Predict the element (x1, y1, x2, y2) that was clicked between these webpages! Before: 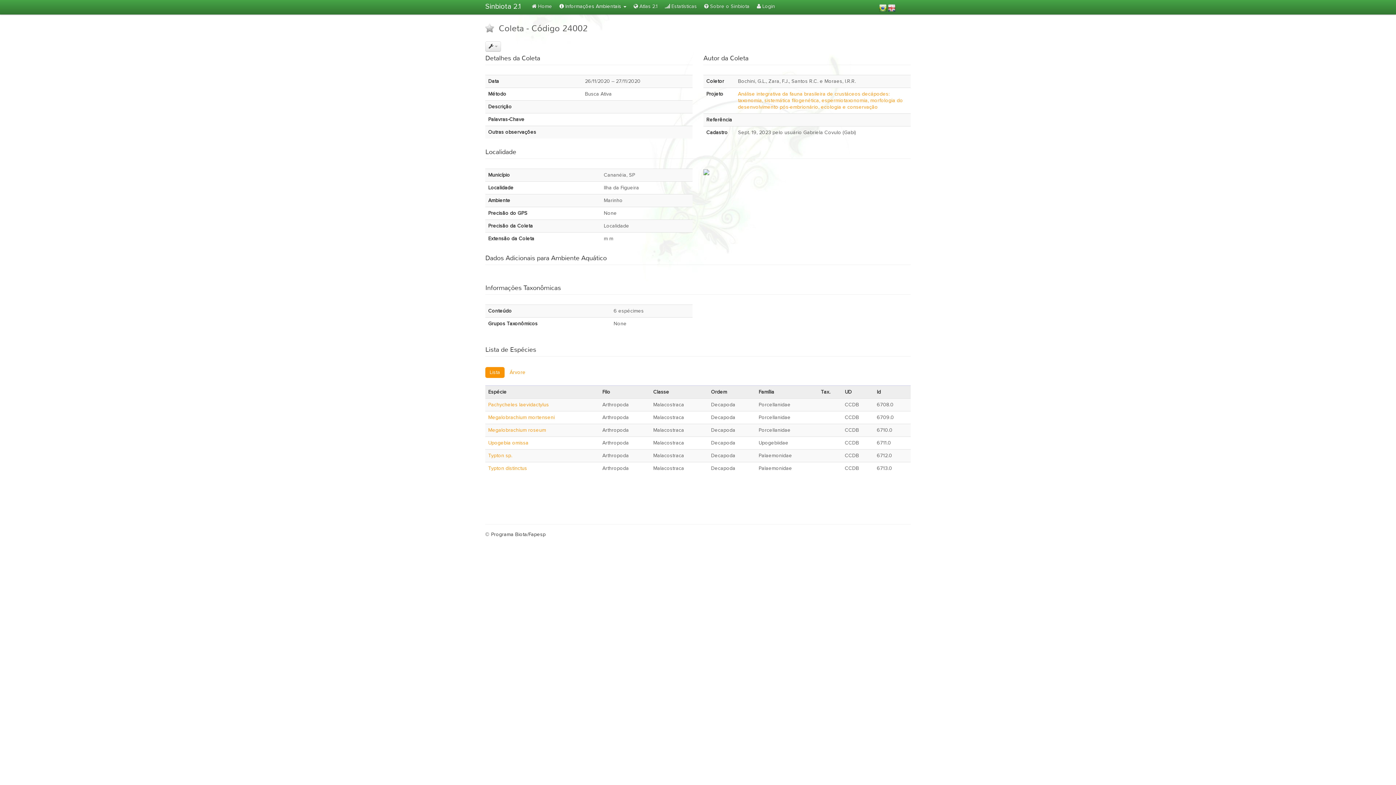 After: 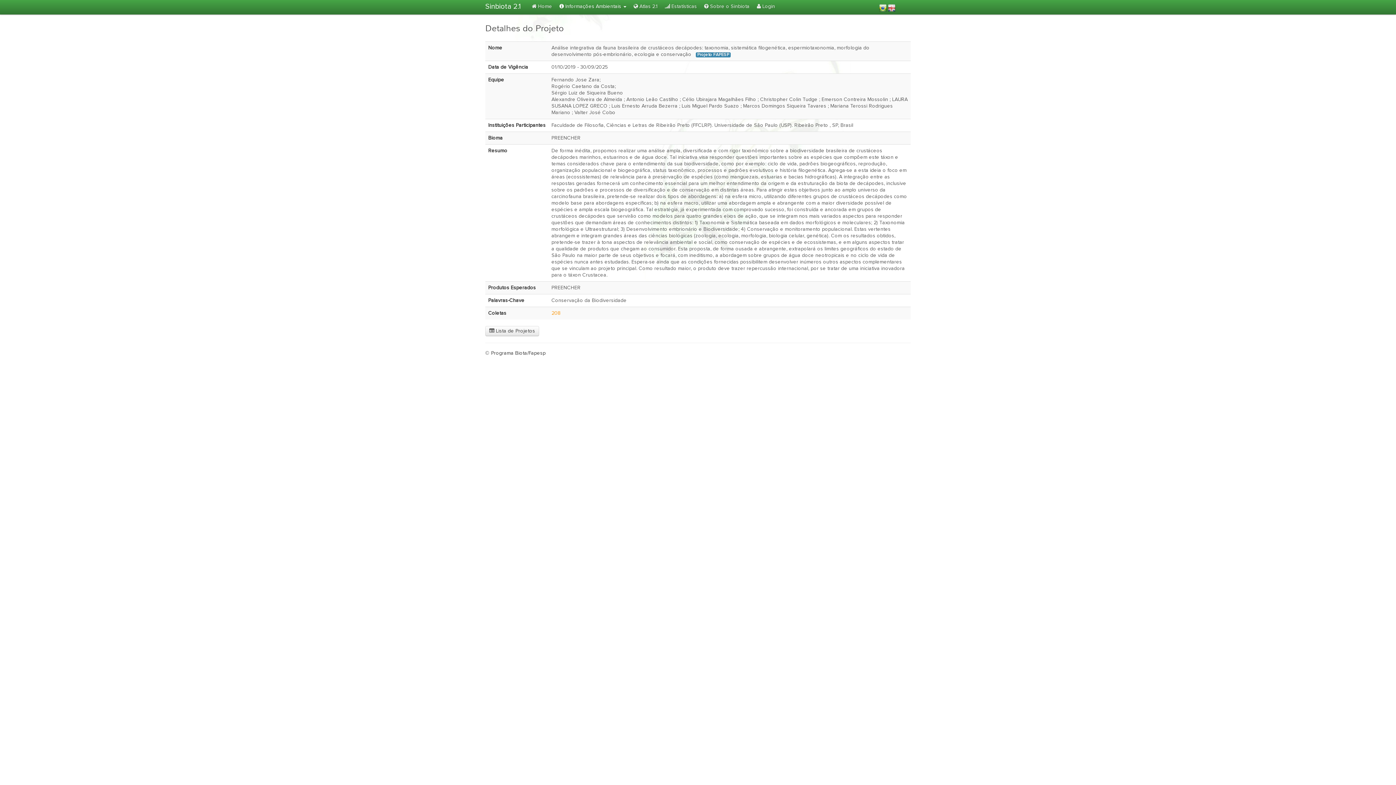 Action: bbox: (738, 91, 903, 109) label: Análise integrativa da fauna brasileira de crustáceos decápodes: taxonomia, sistemática filogenética, espermiotaxonomia, morfologia do desenvolvimento pós-embrionário, ecologia e conservação